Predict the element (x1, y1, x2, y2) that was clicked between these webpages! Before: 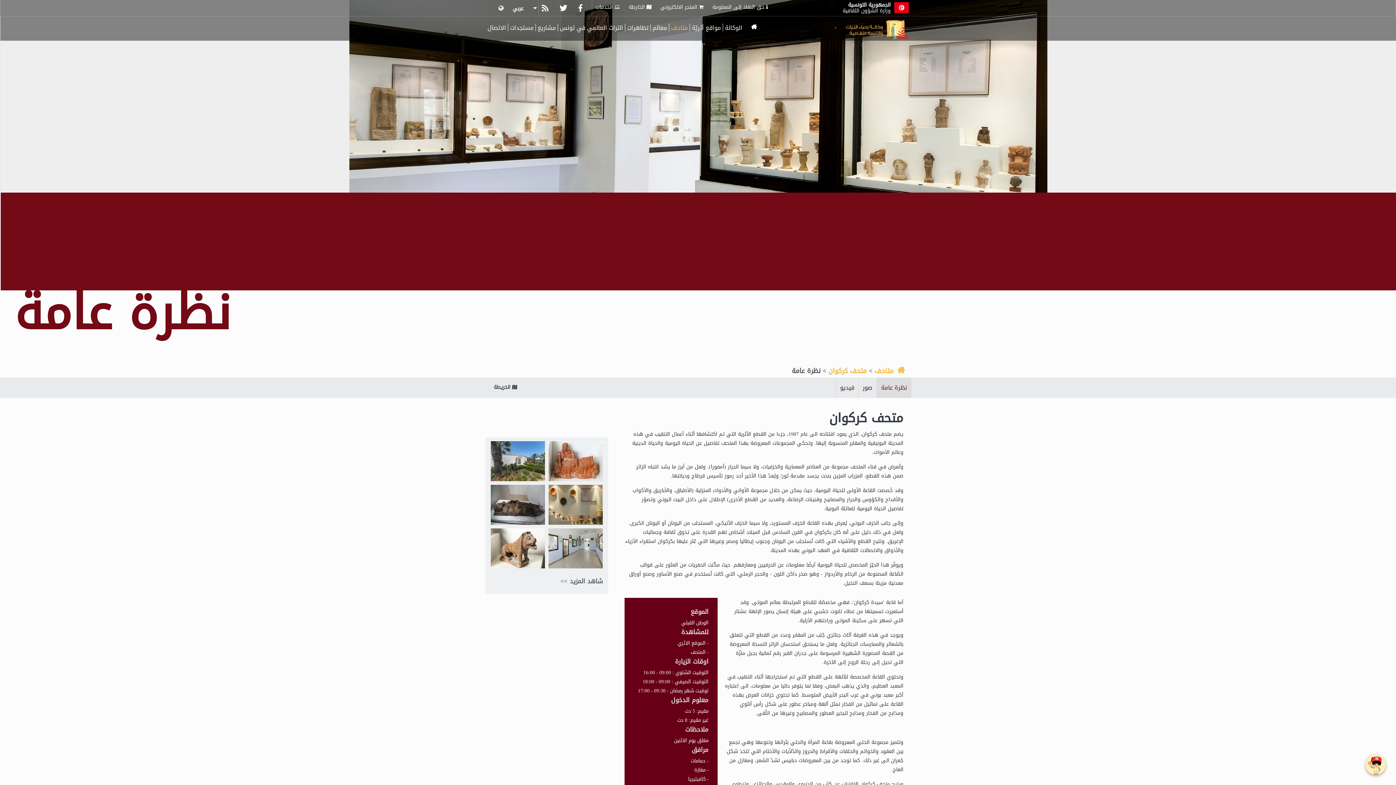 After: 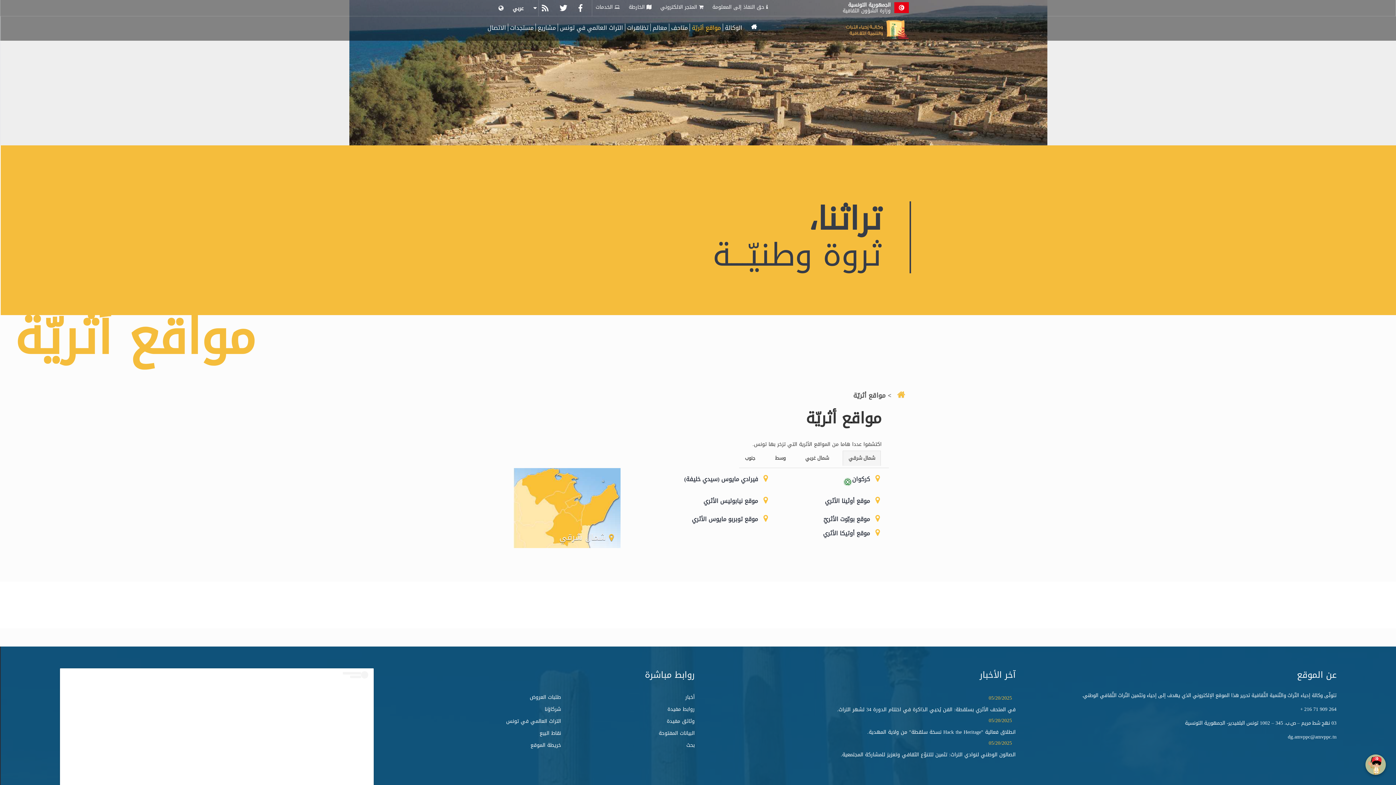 Action: bbox: (689, 23, 722, 31) label: مواقع أثريّة